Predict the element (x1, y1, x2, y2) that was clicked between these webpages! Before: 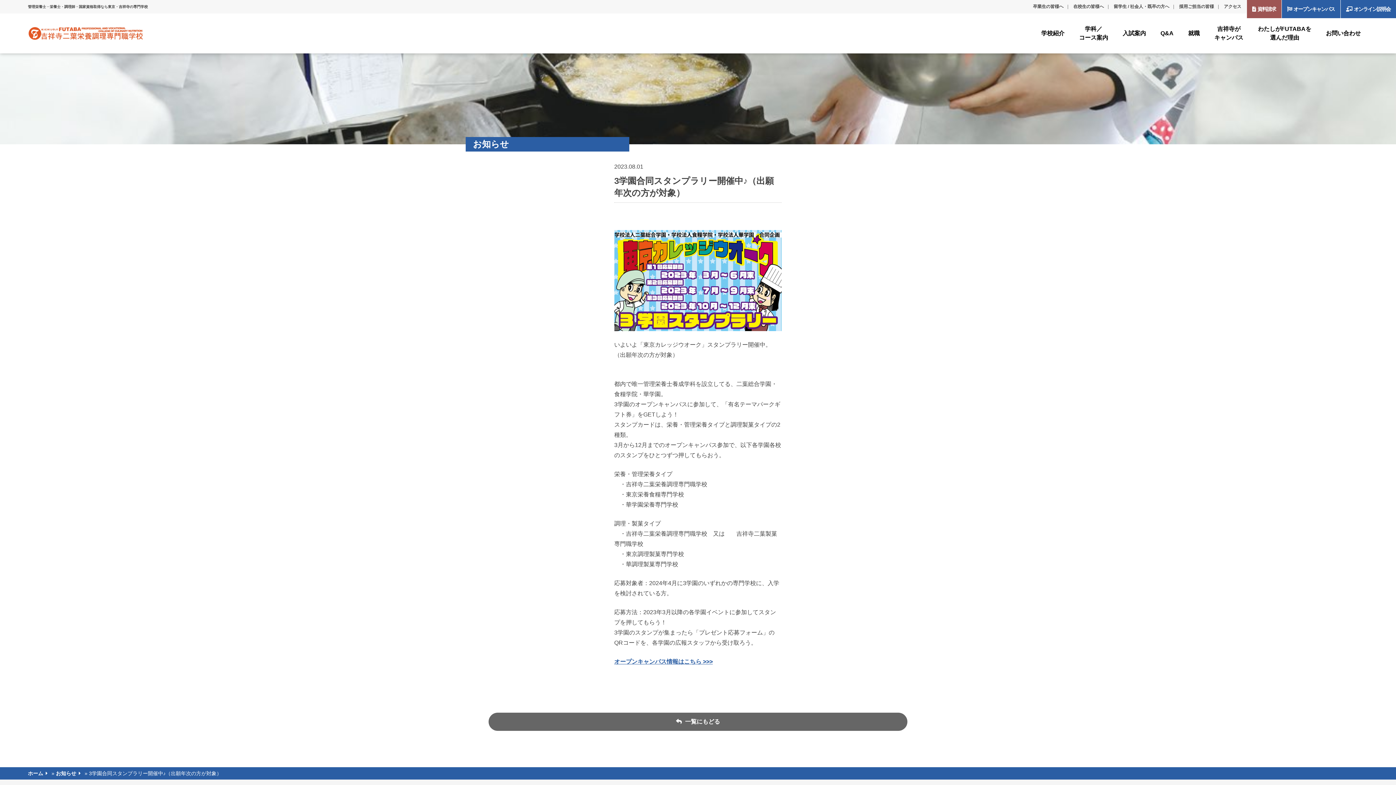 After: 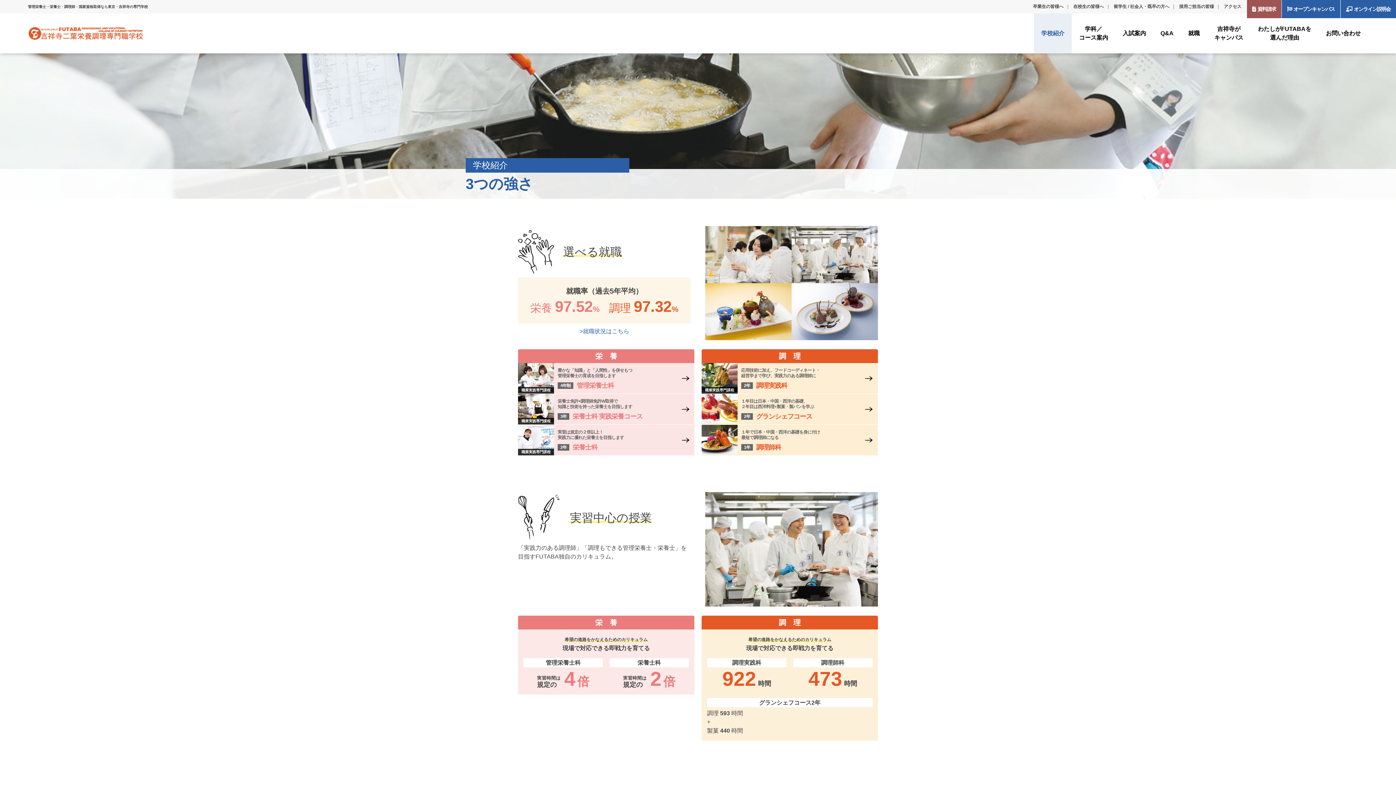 Action: bbox: (1034, 13, 1072, 53) label: 学校紹介